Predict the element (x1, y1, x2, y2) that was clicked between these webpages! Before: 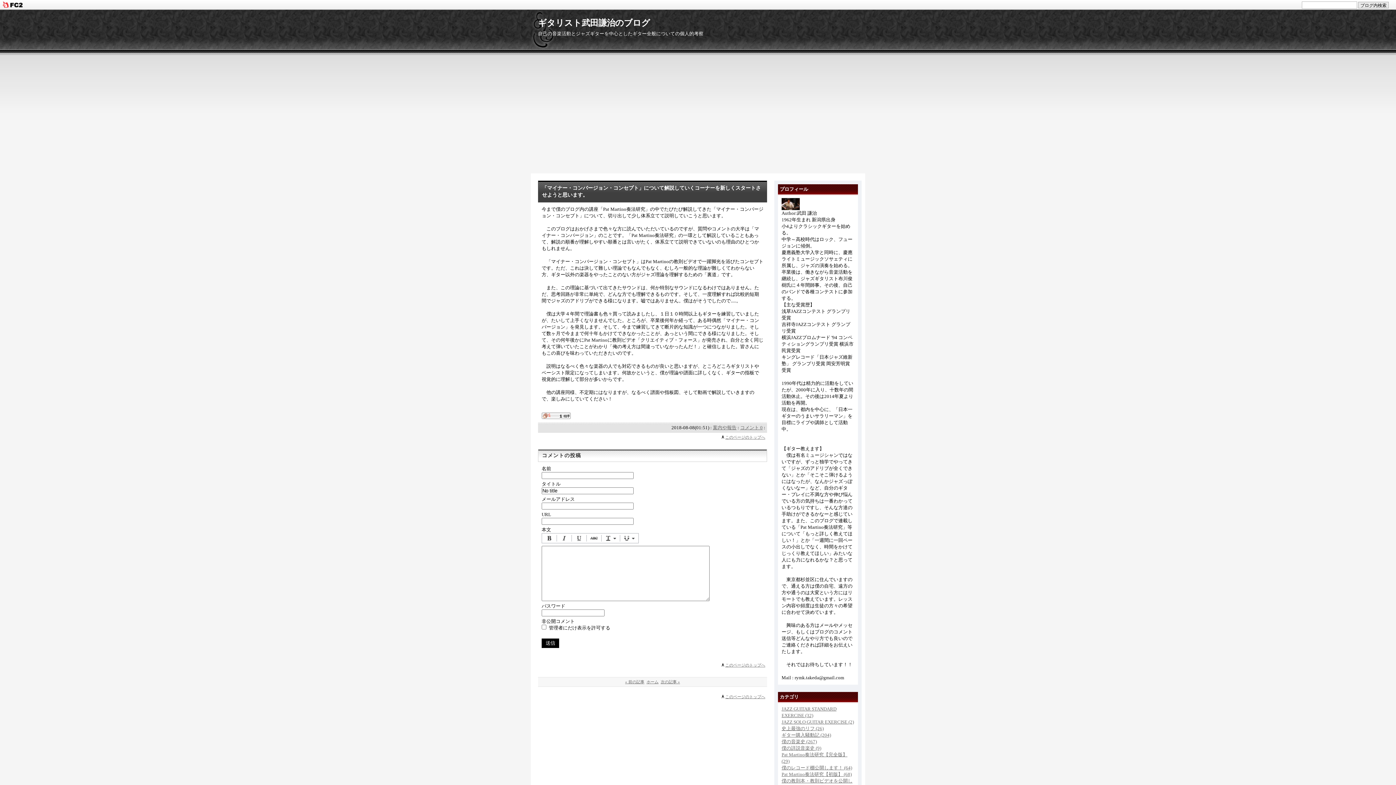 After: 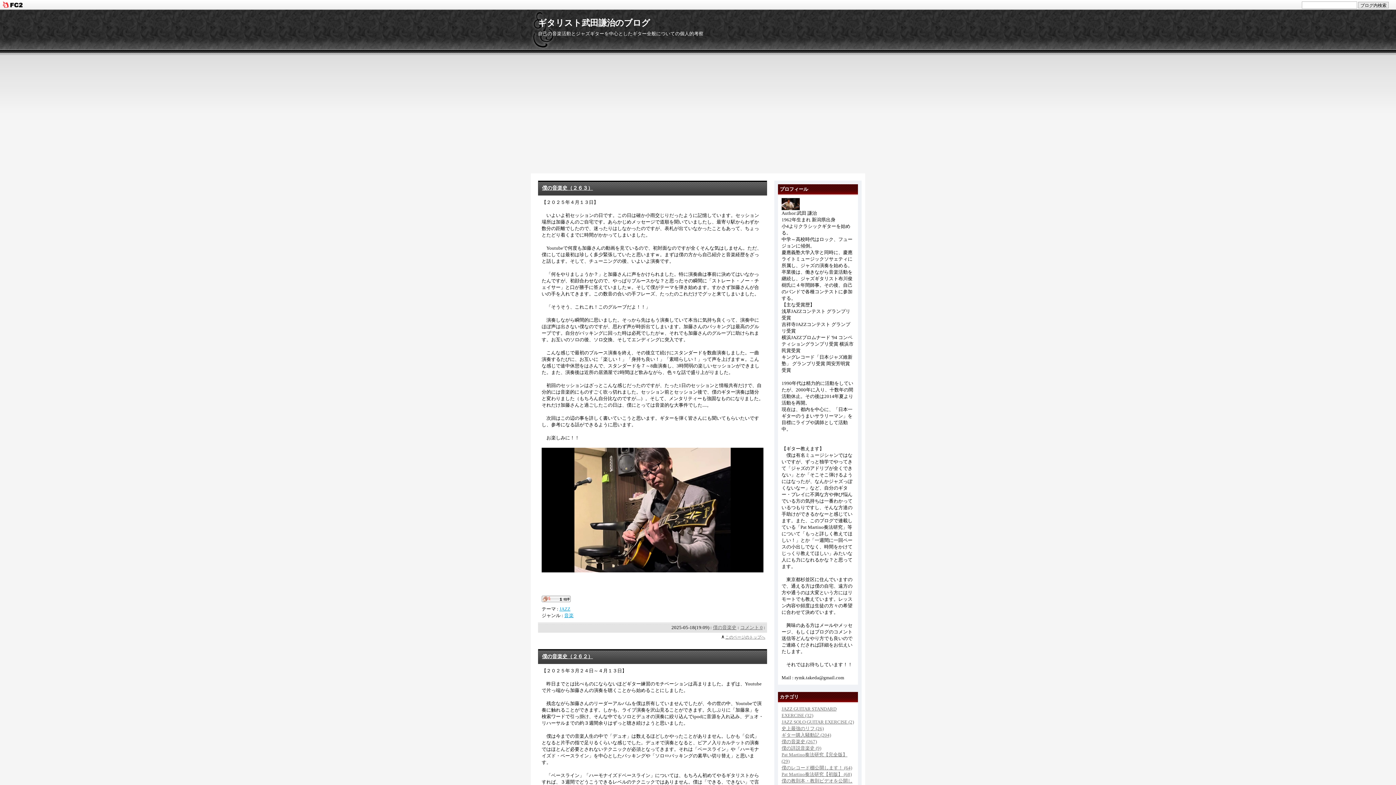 Action: bbox: (538, 18, 650, 27) label: ギタリスト武田謙治のブログ